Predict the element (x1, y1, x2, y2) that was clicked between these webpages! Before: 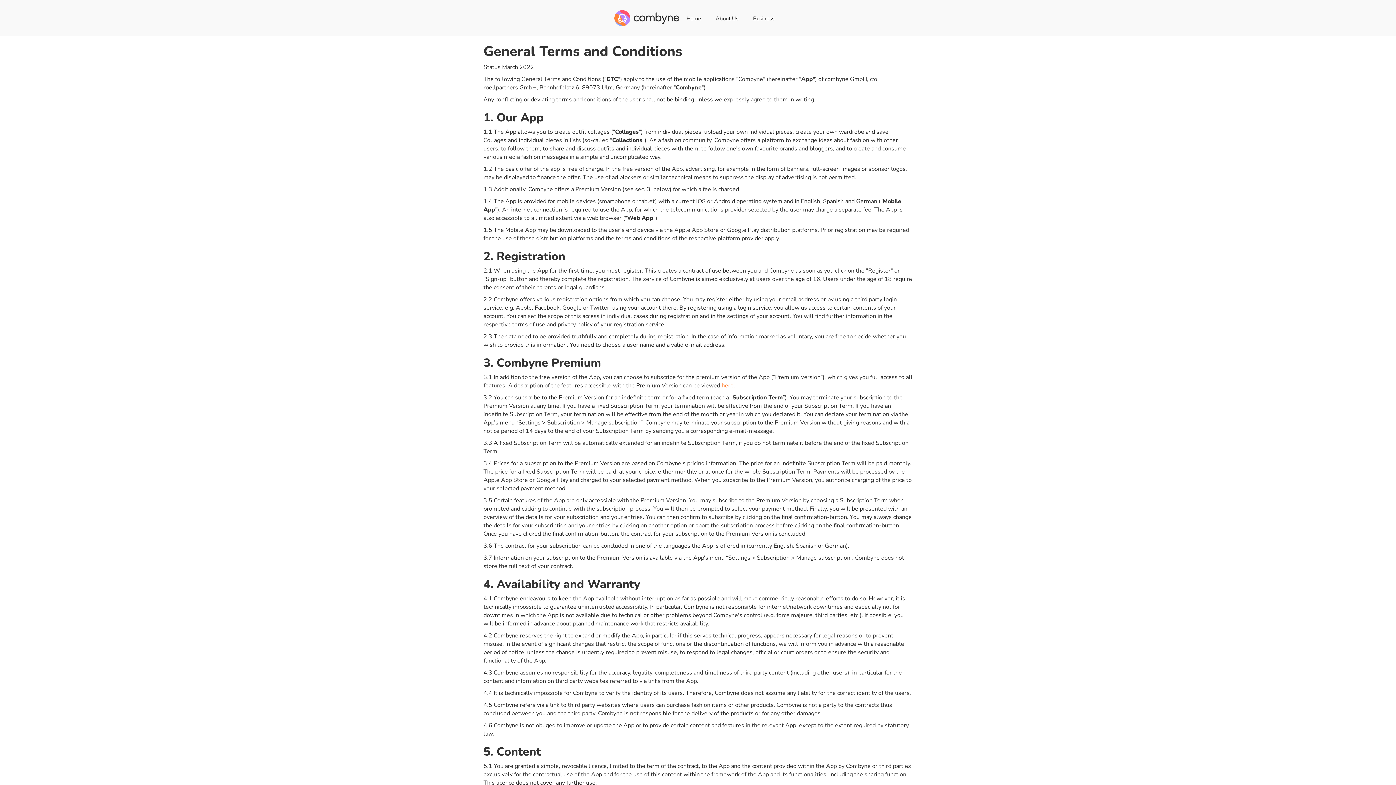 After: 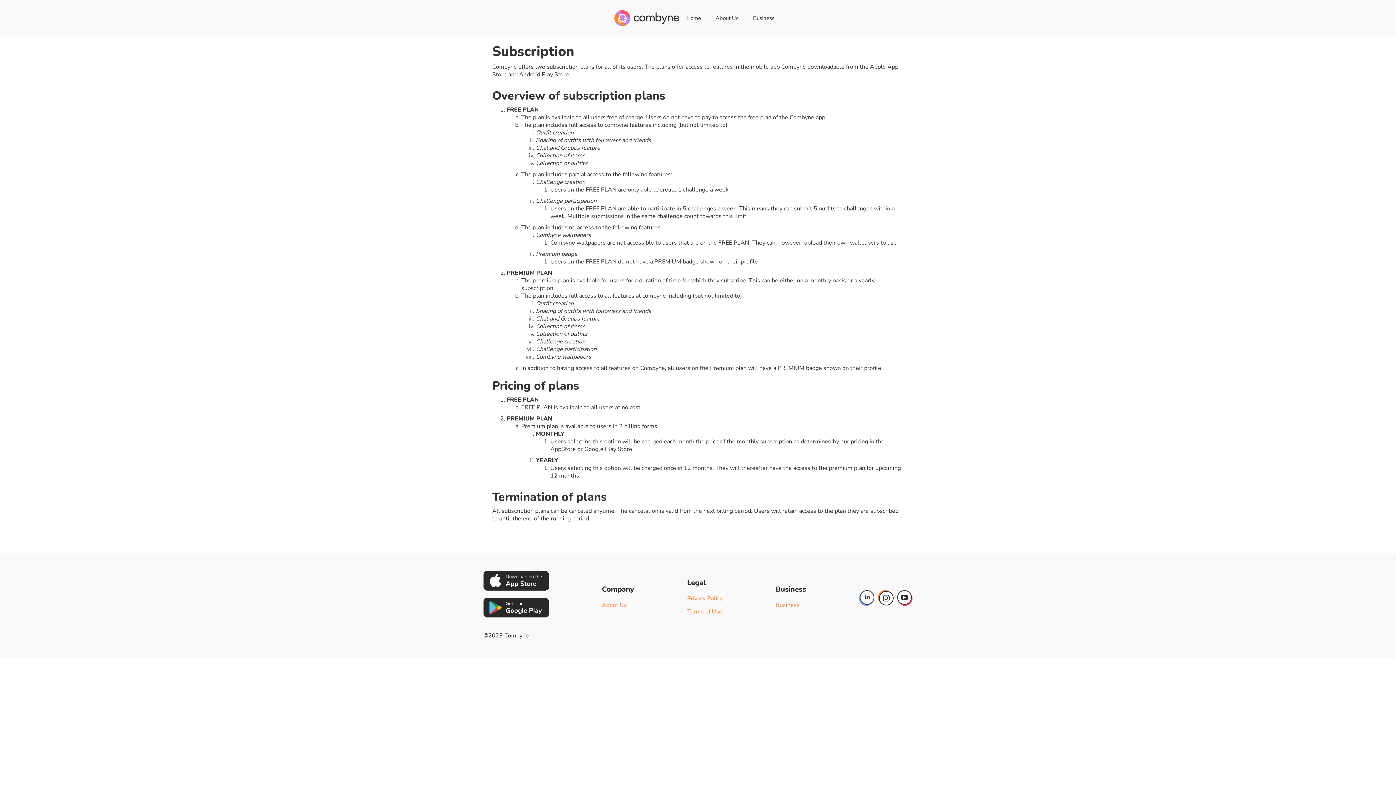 Action: bbox: (721, 381, 733, 389) label: here